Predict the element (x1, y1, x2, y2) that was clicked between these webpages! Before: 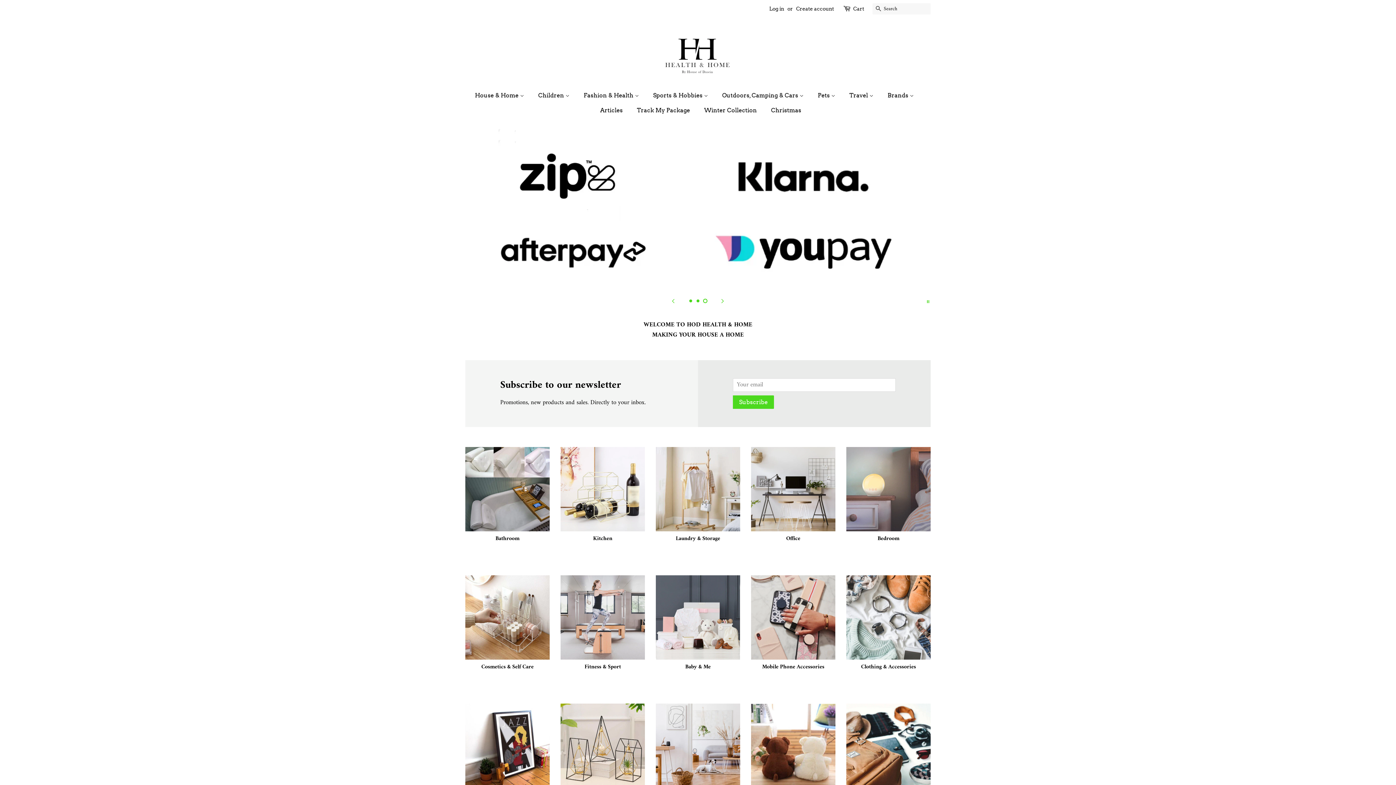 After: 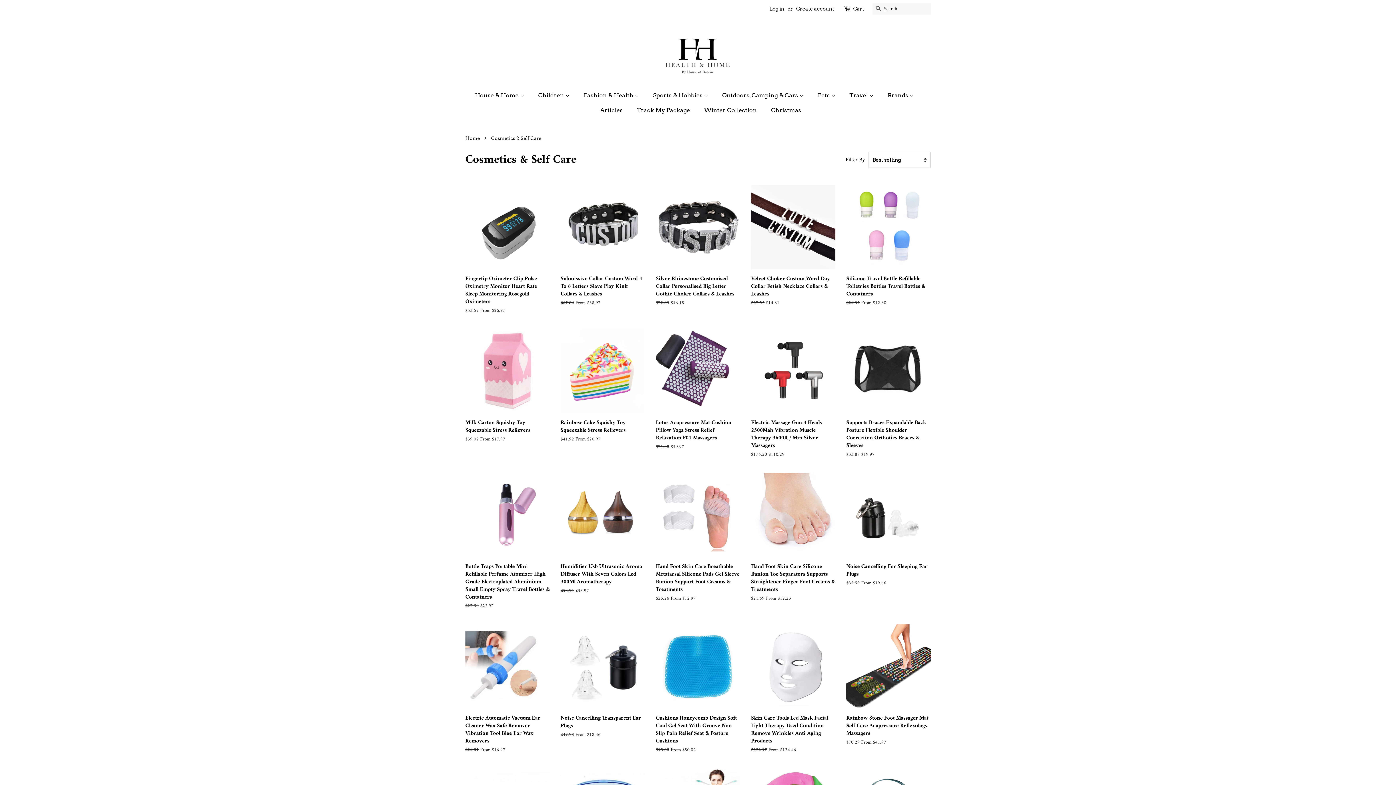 Action: label: Cosmetics & Self Care bbox: (465, 575, 549, 683)